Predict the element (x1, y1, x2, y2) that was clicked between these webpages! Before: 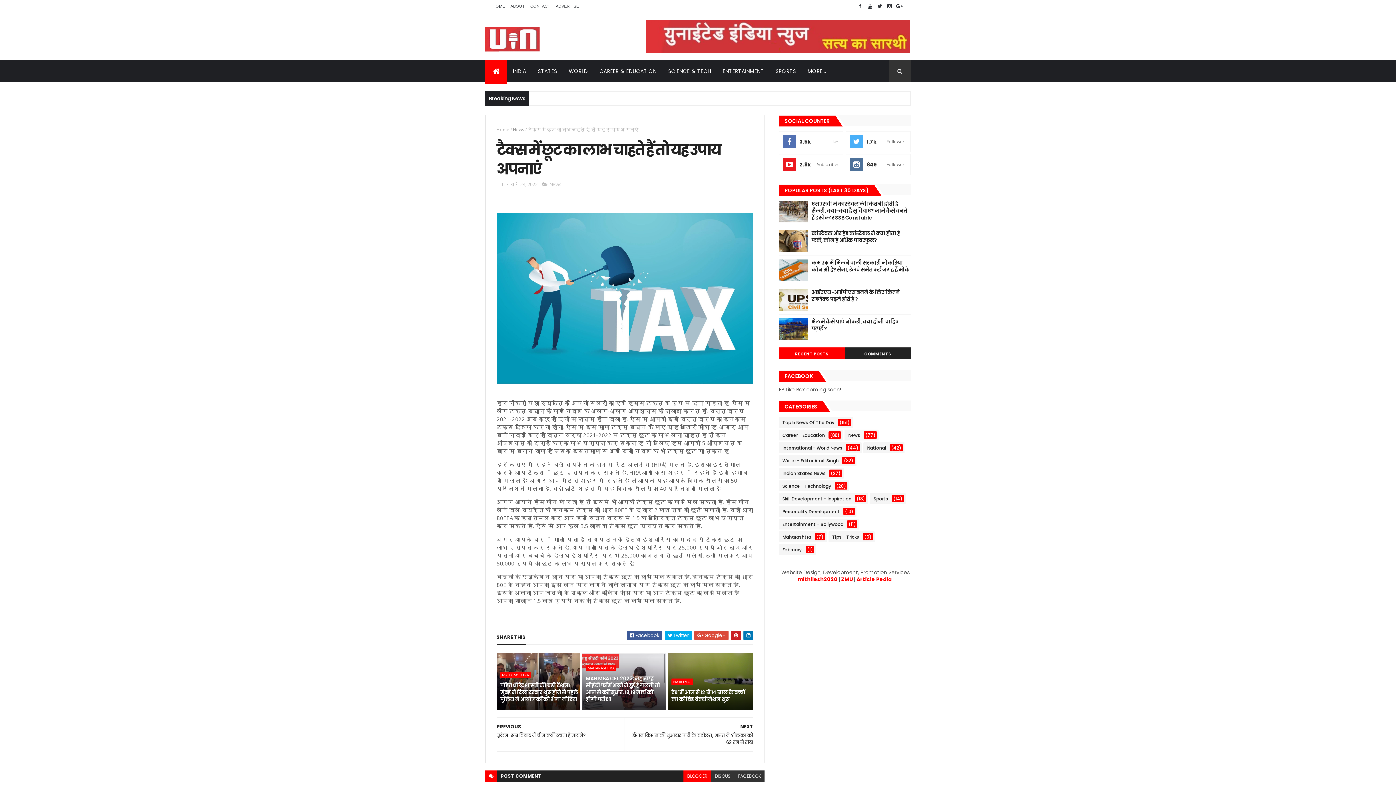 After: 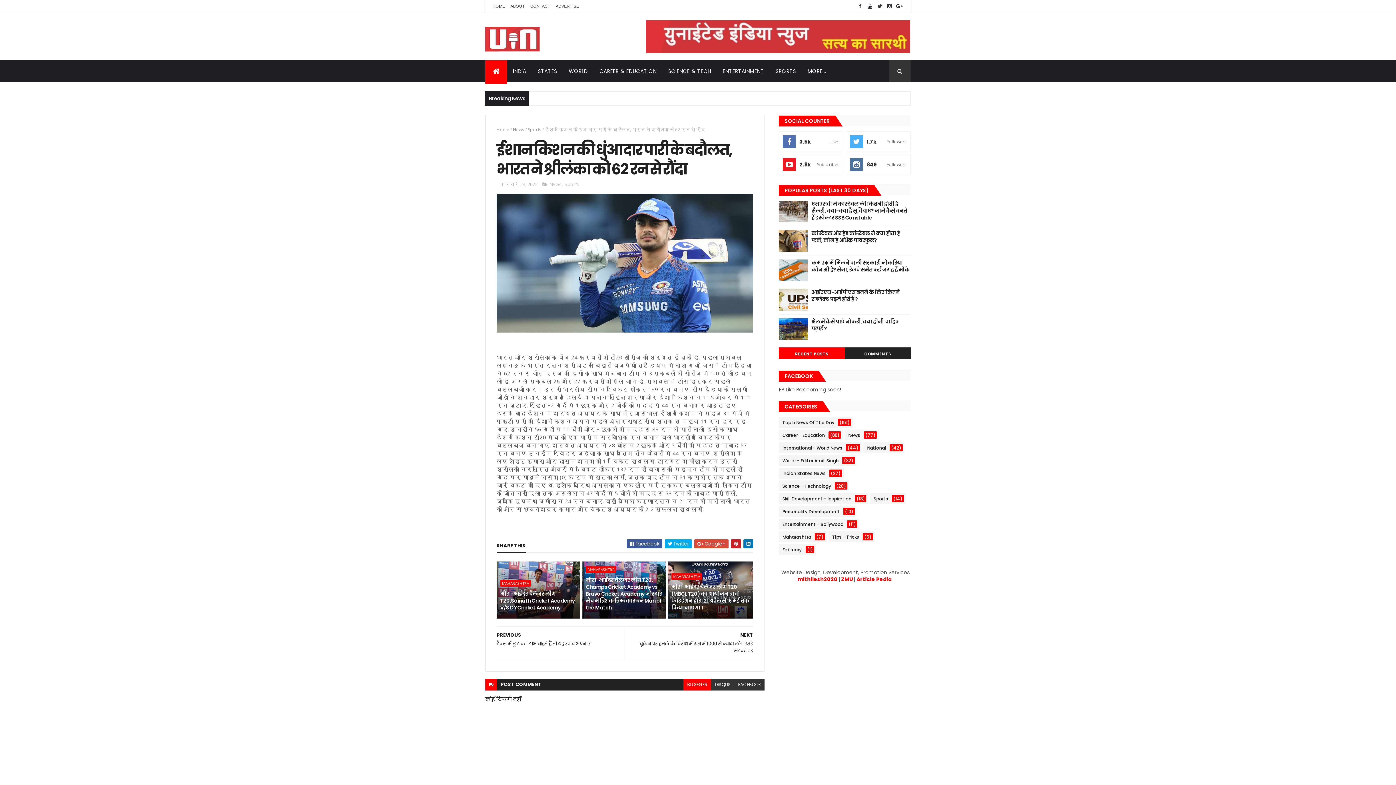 Action: label: NEXT
ईशान किशन की धुंआदार पारी के बदौलत, भारत ने श्रीलंका को 62 रन से रौंदा bbox: (628, 718, 753, 751)